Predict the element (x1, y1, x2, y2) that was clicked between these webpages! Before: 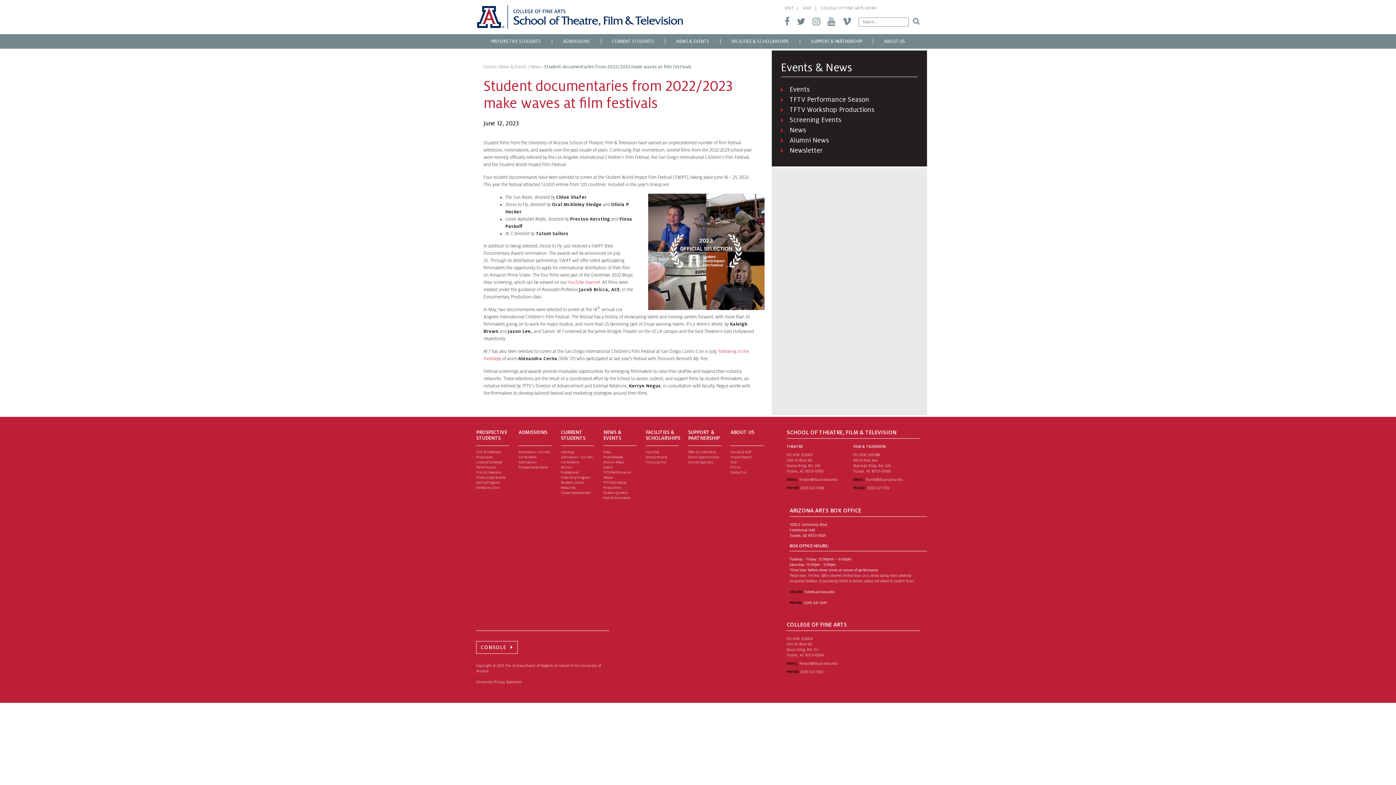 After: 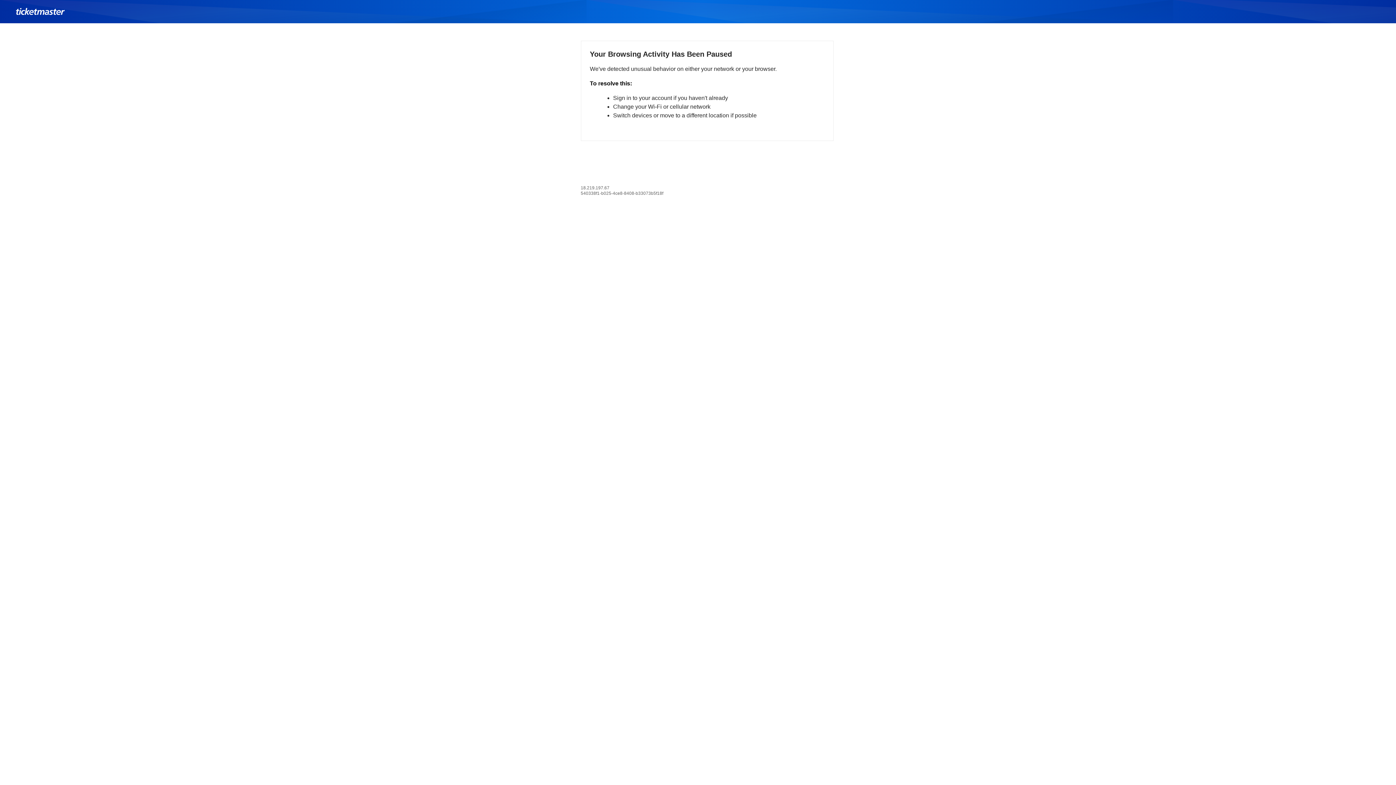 Action: label: tickets.arizona.edu bbox: (804, 590, 834, 594)